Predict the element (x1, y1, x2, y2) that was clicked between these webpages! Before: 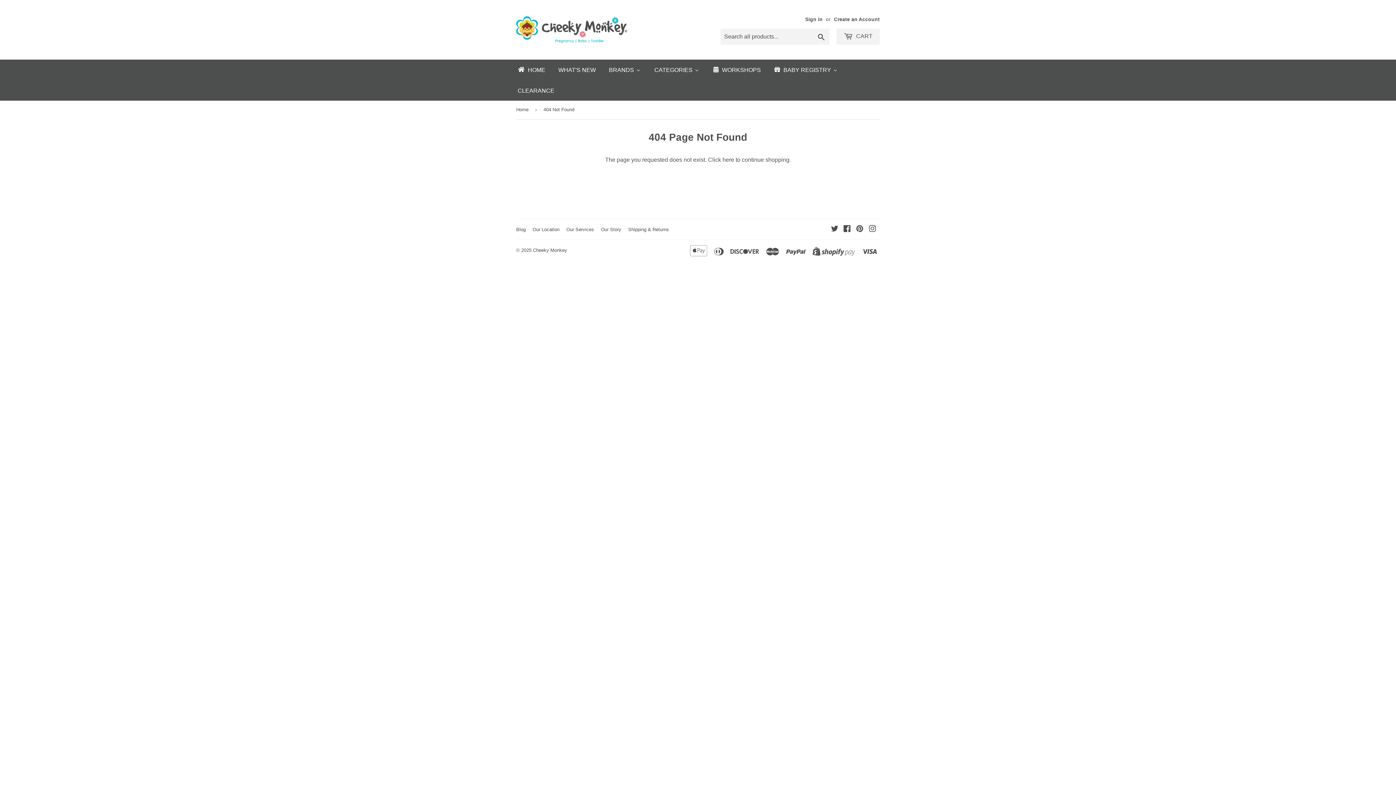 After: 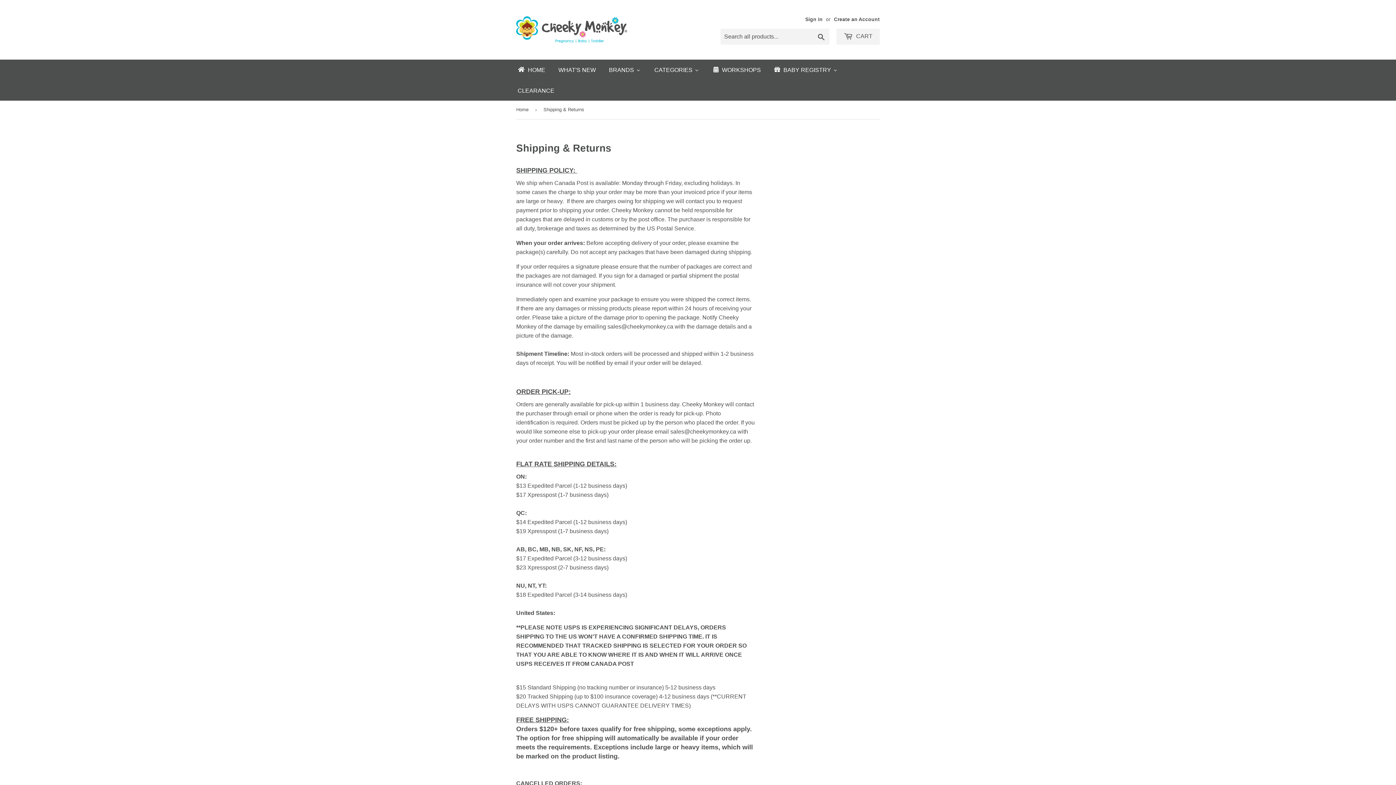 Action: label: Shipping & Returns bbox: (628, 226, 669, 232)